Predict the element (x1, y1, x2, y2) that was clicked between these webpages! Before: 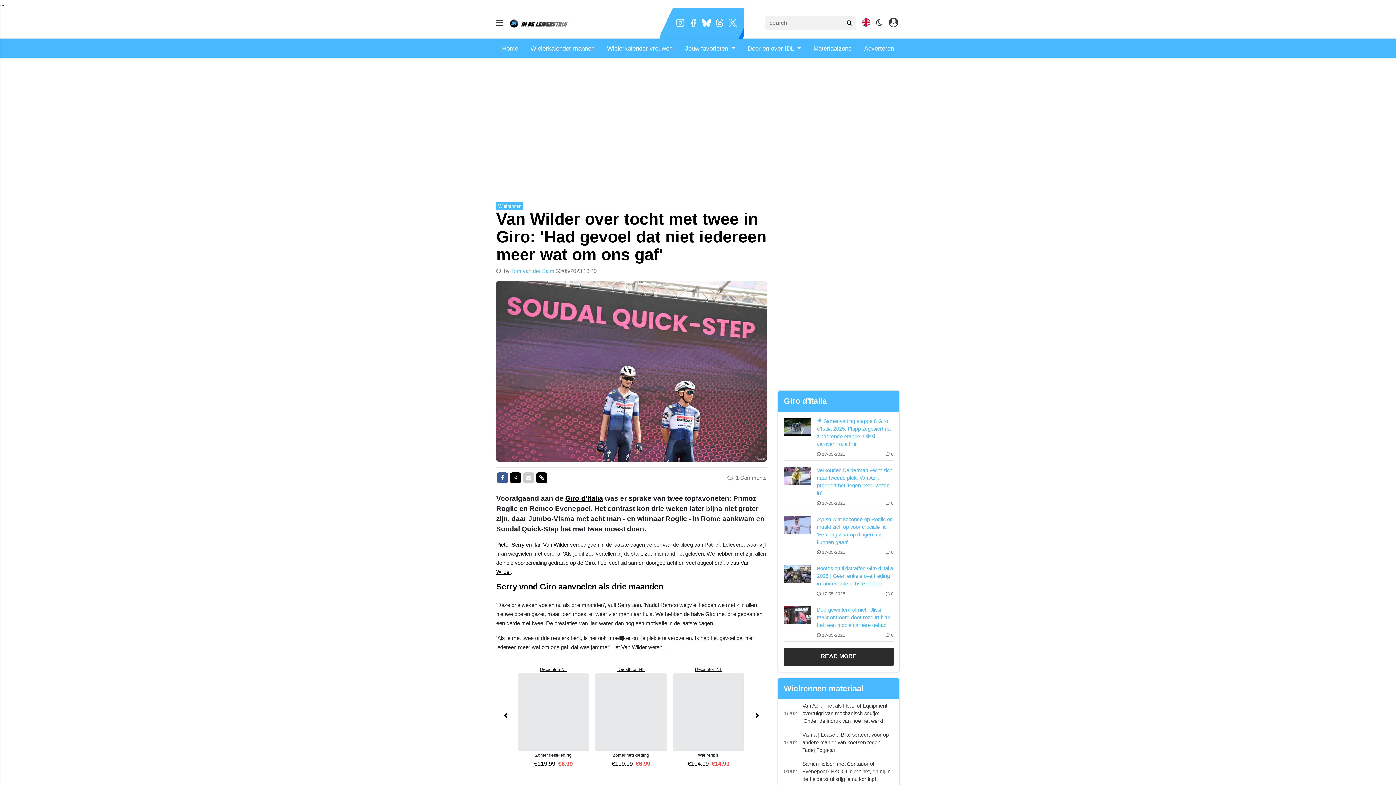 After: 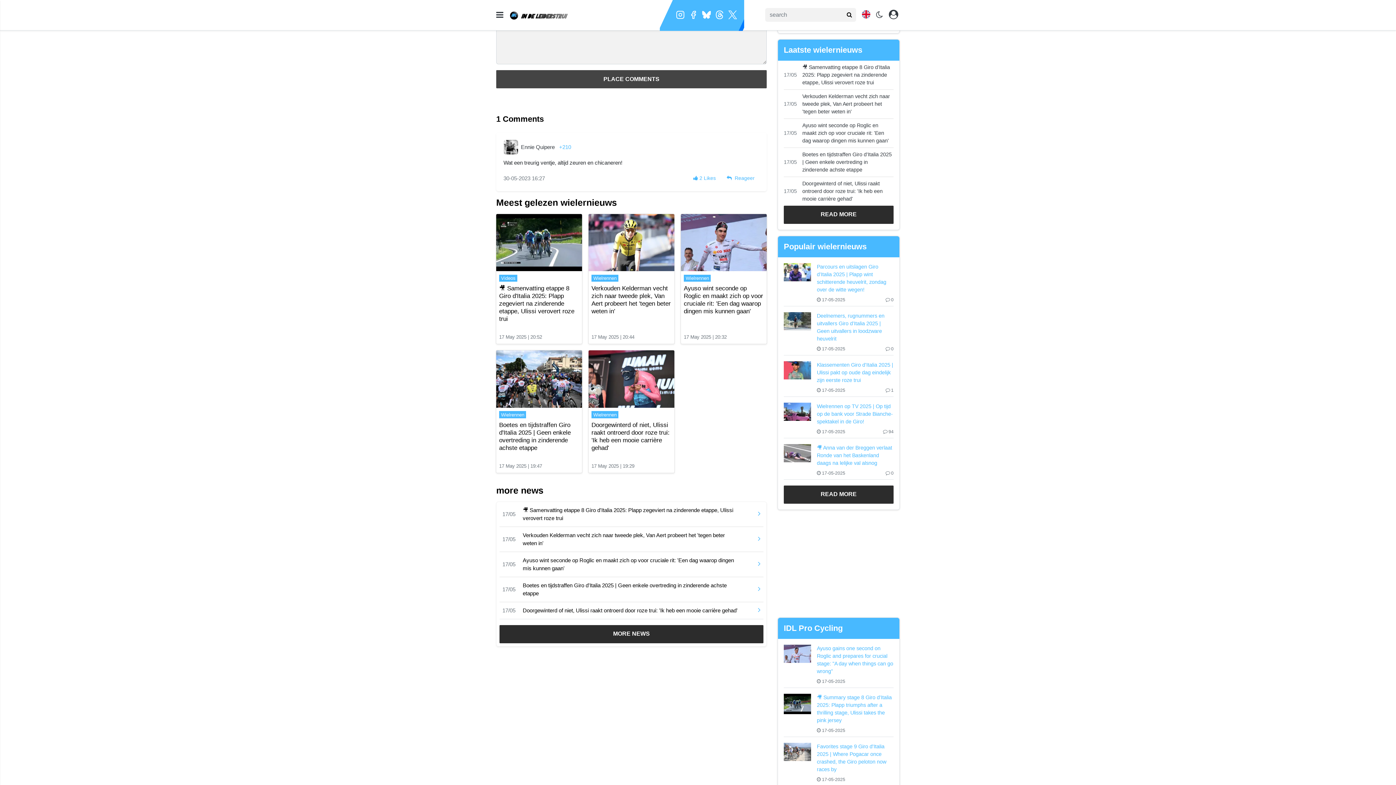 Action: label:  1 Comments bbox: (727, 474, 766, 481)